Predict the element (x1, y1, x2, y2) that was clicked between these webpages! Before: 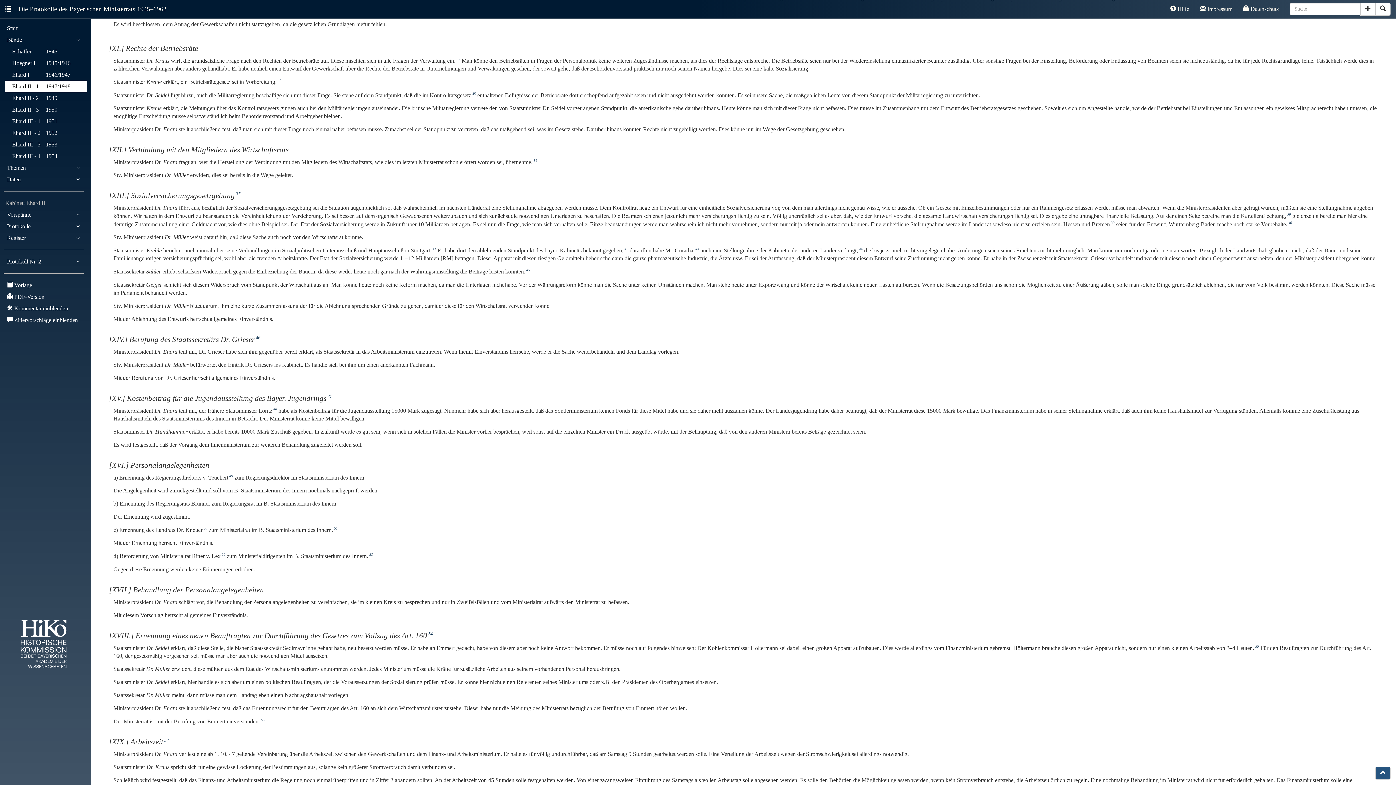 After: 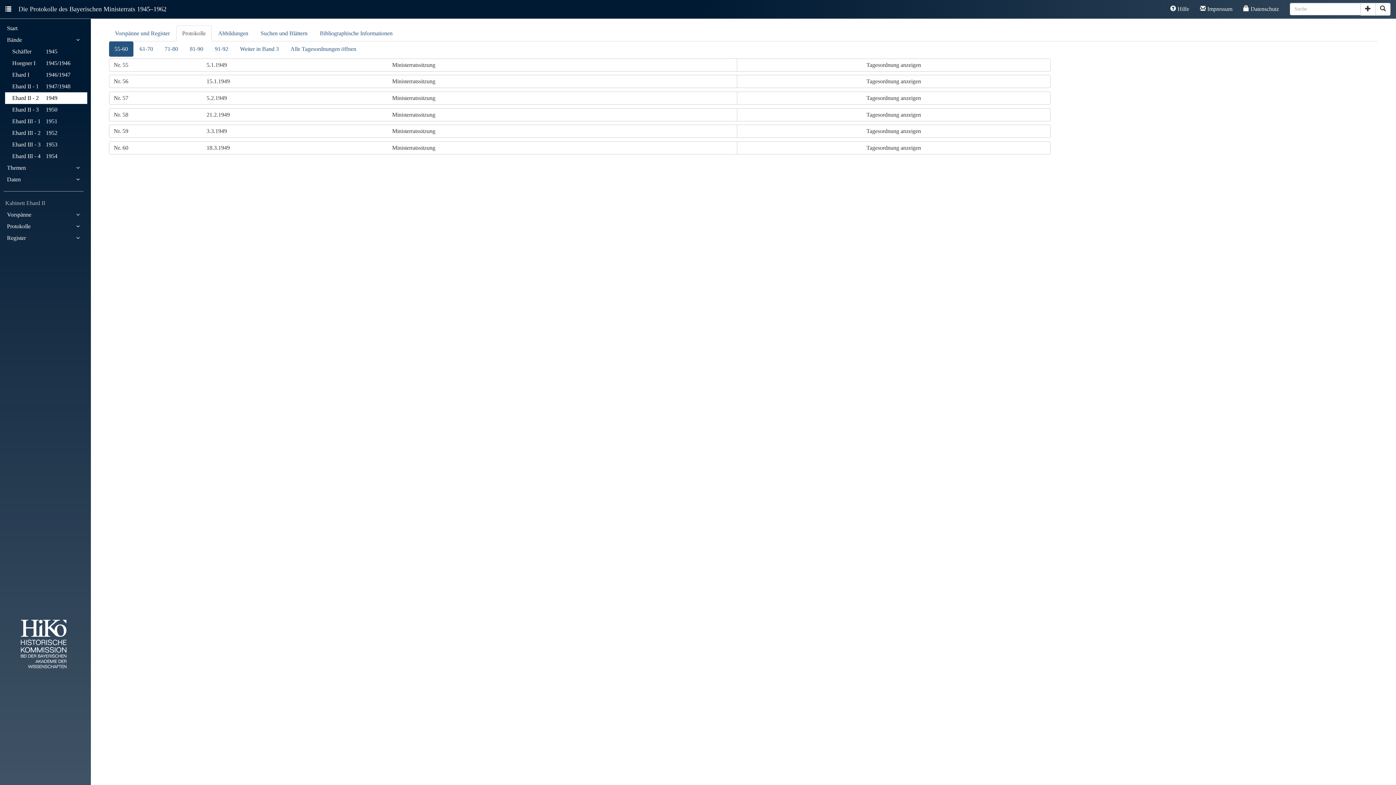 Action: label: Ehard II - 2 1949 bbox: (10, 92, 83, 104)